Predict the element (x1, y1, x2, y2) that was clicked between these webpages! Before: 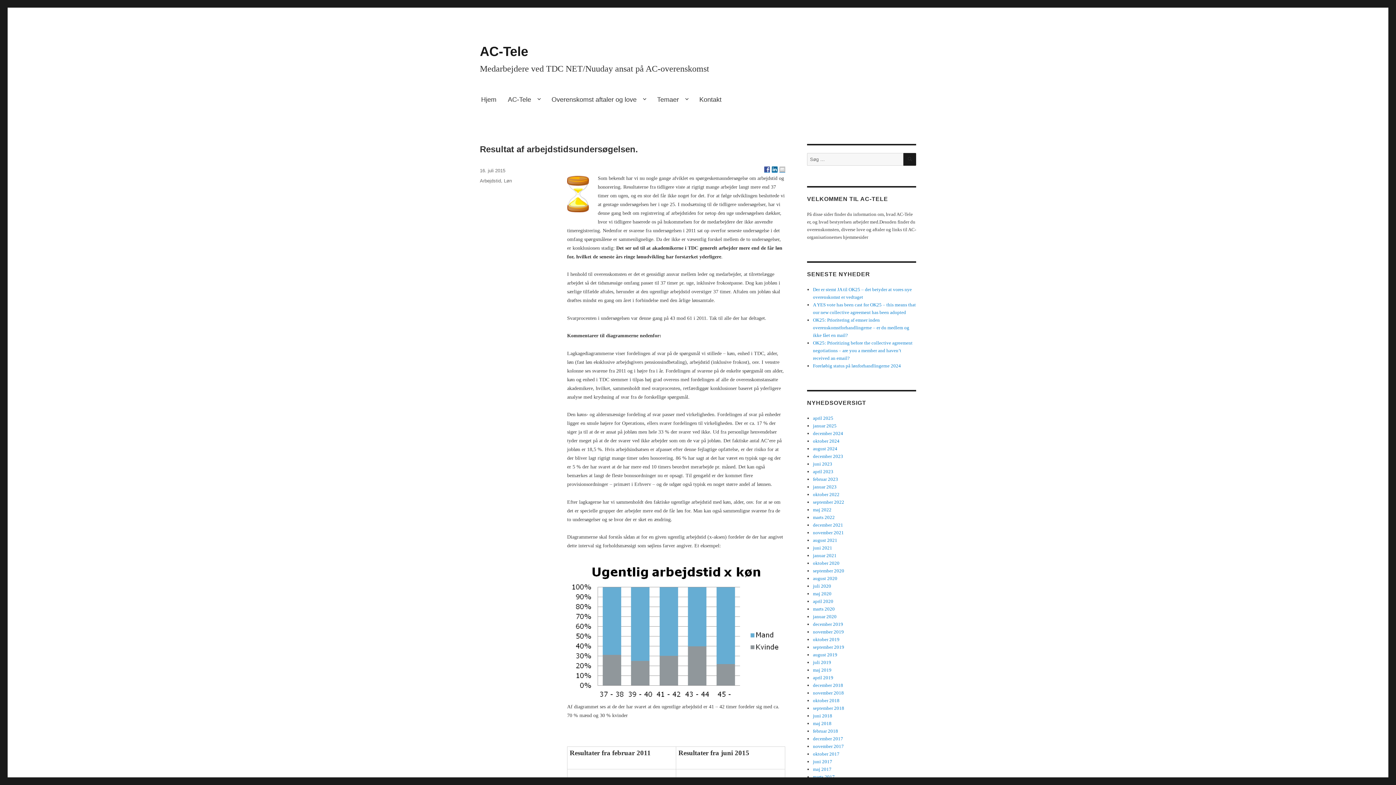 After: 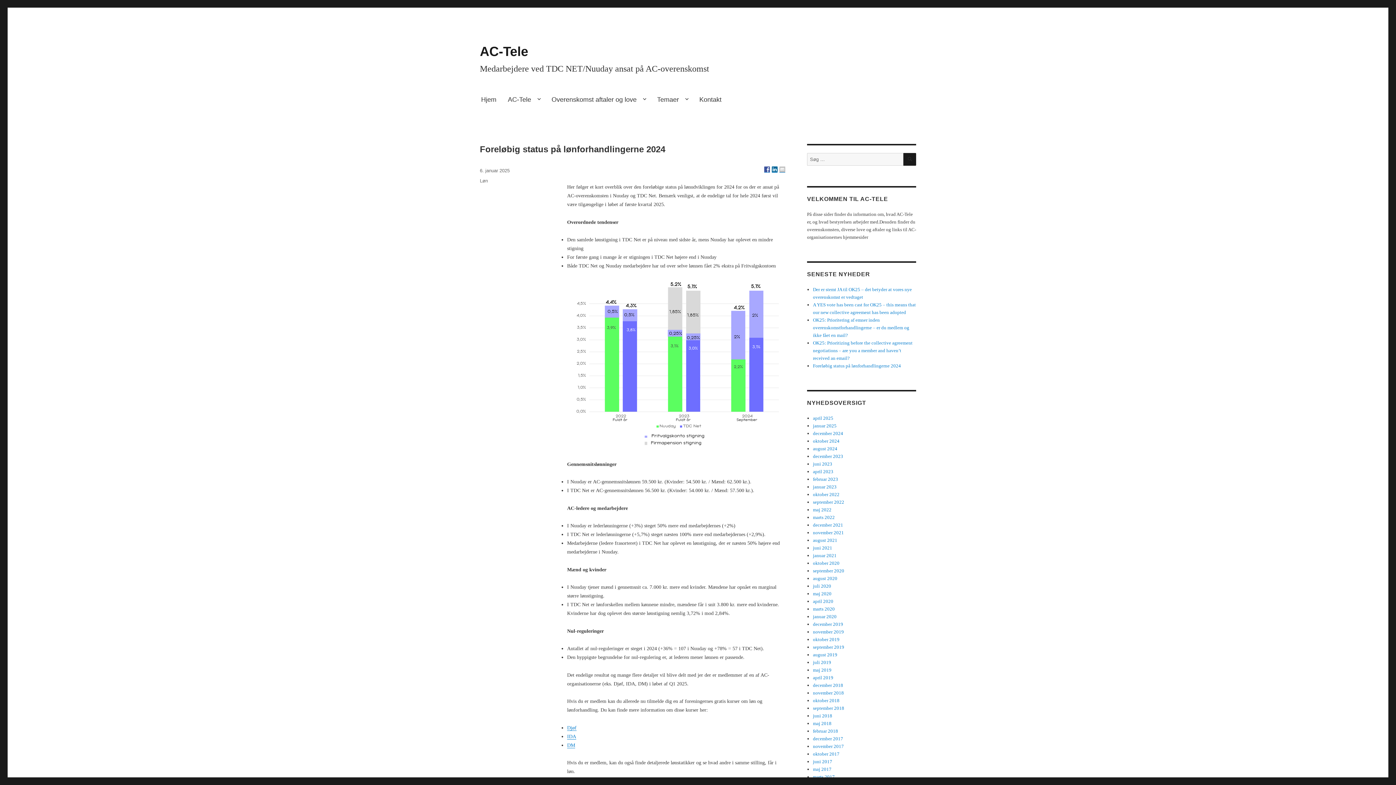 Action: bbox: (813, 363, 901, 368) label: Foreløbig status på lønforhandlingerne 2024